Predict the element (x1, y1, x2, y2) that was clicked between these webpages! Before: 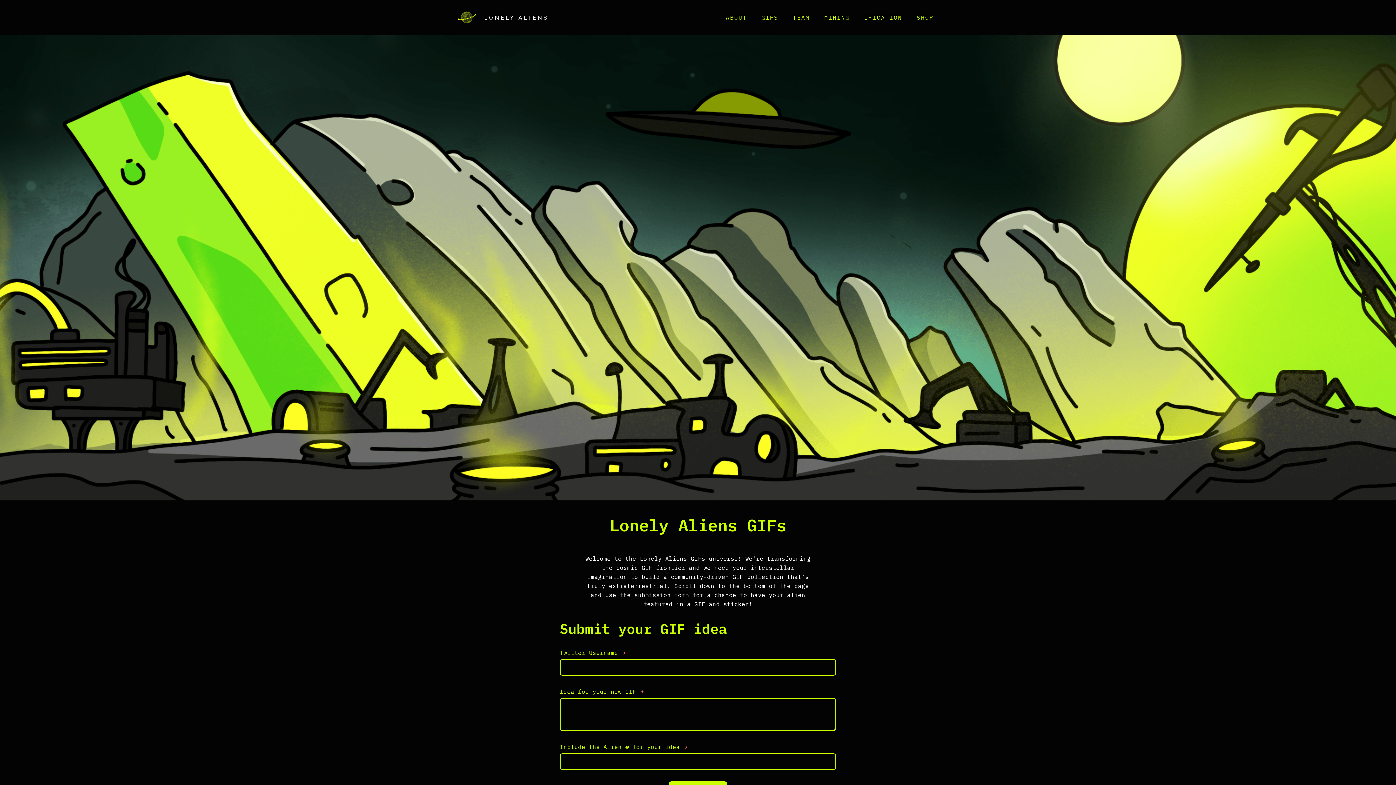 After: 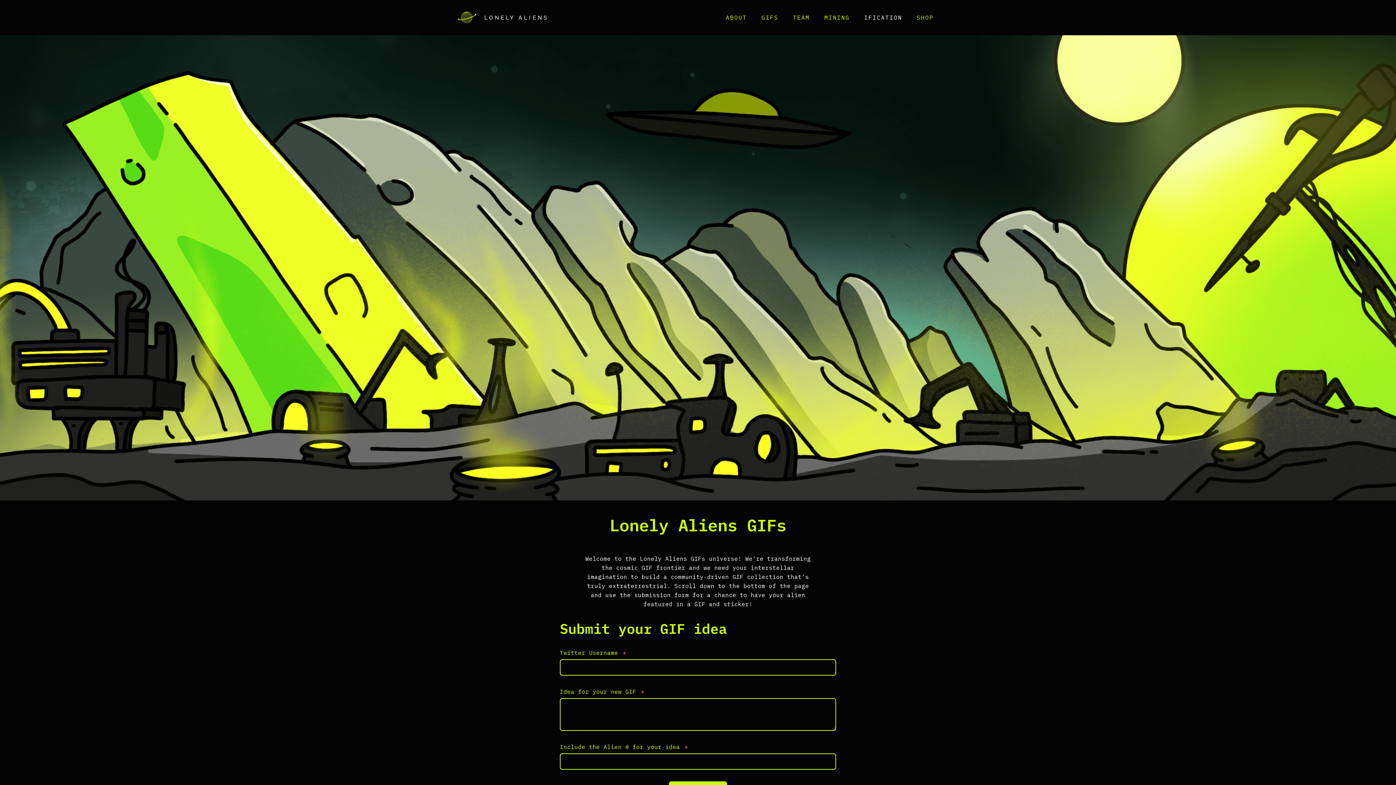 Action: label: IFICATION bbox: (857, 5, 909, 29)